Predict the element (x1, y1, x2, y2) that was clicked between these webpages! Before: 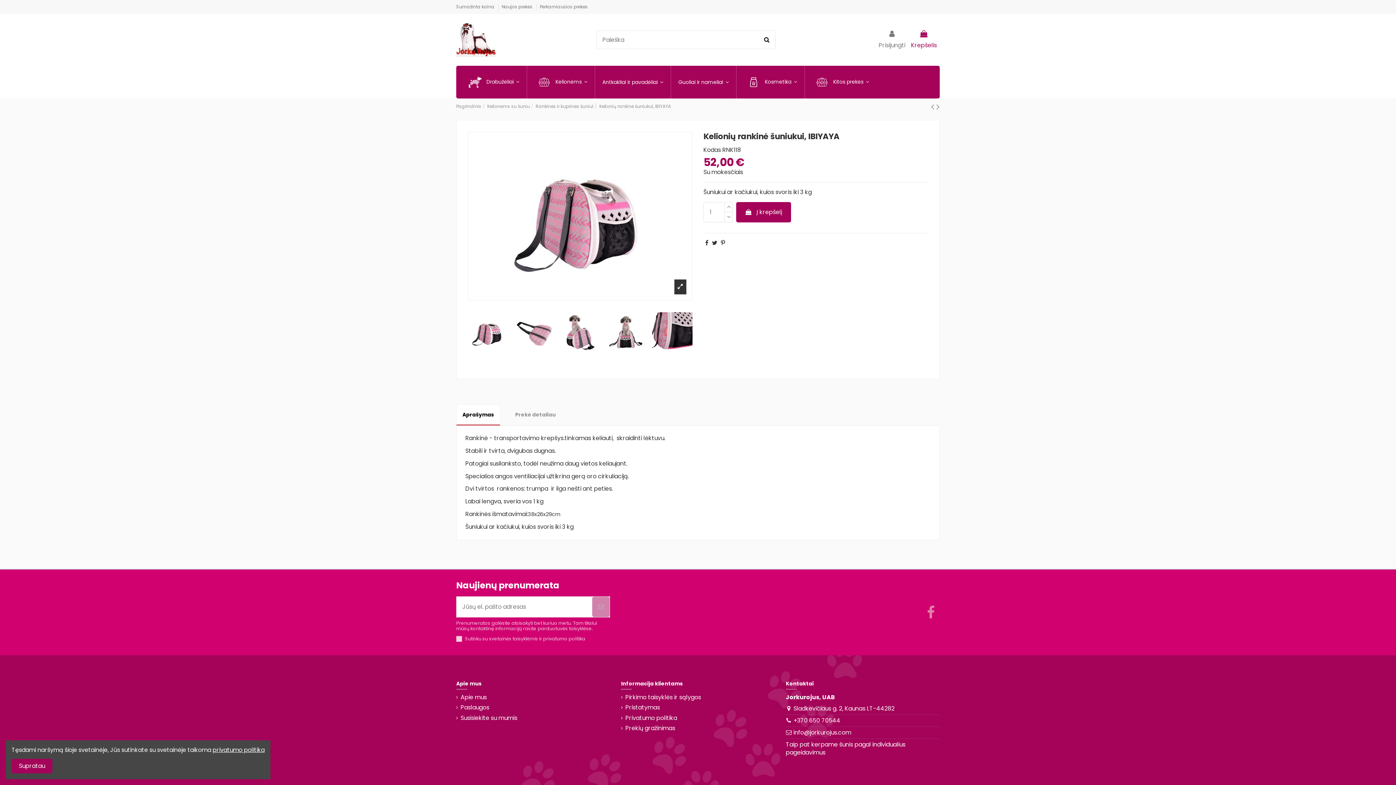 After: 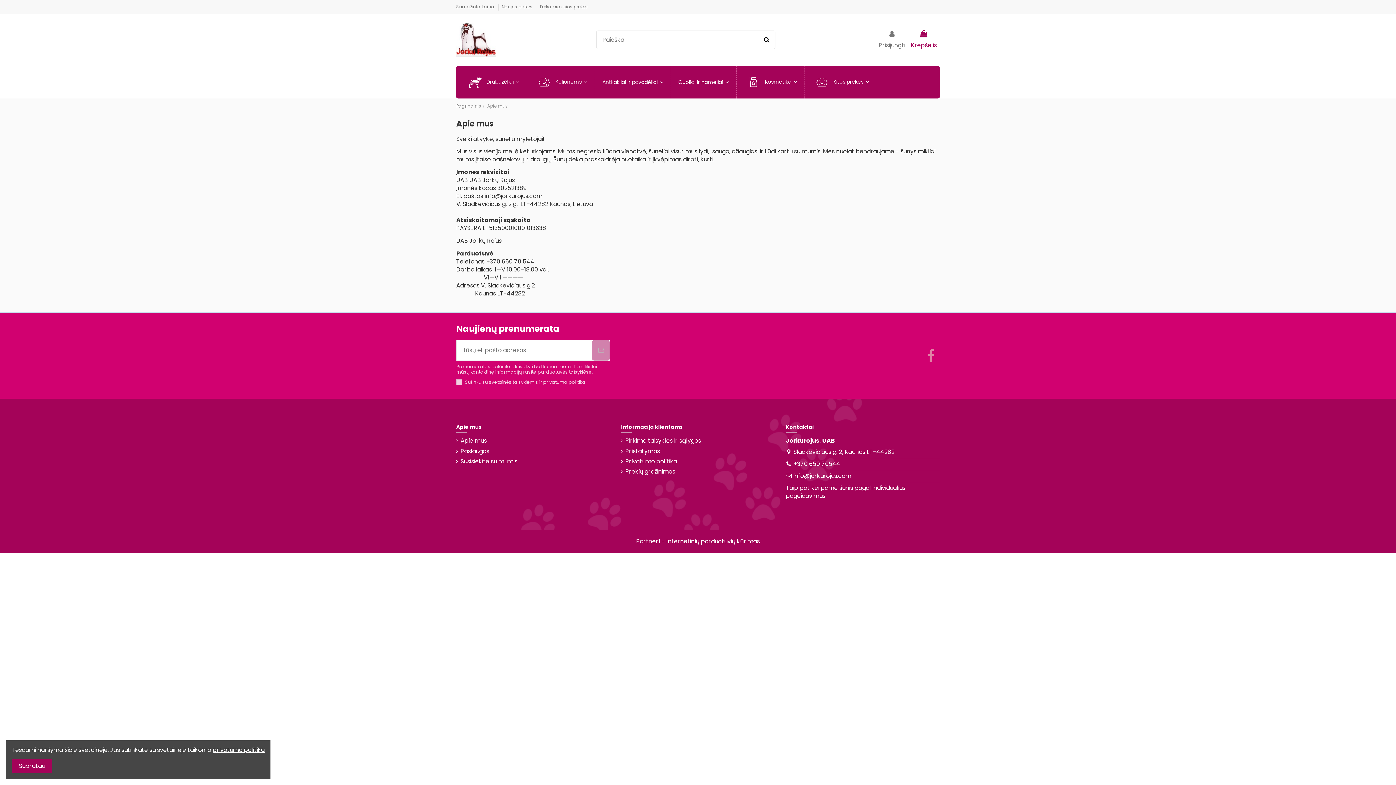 Action: bbox: (456, 693, 486, 701) label: Apie mus